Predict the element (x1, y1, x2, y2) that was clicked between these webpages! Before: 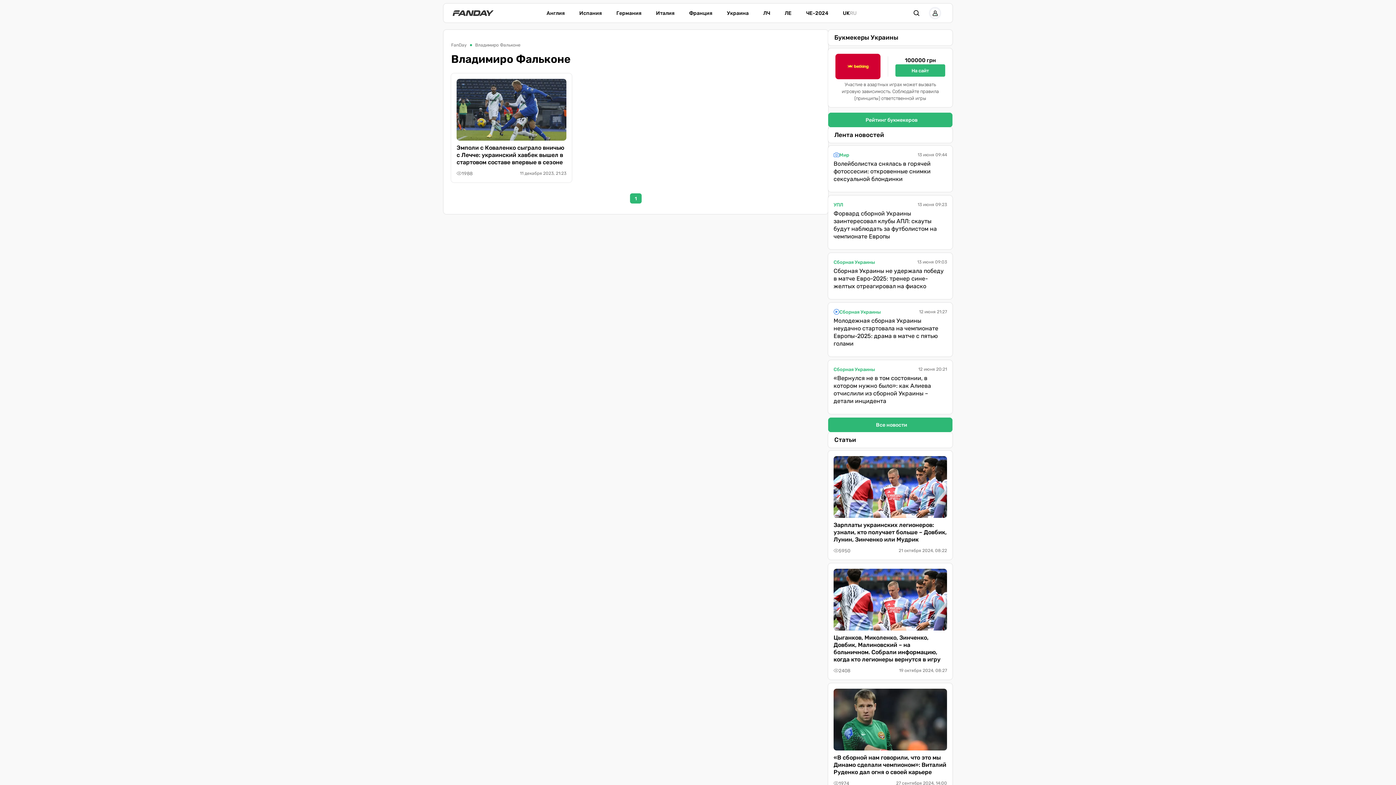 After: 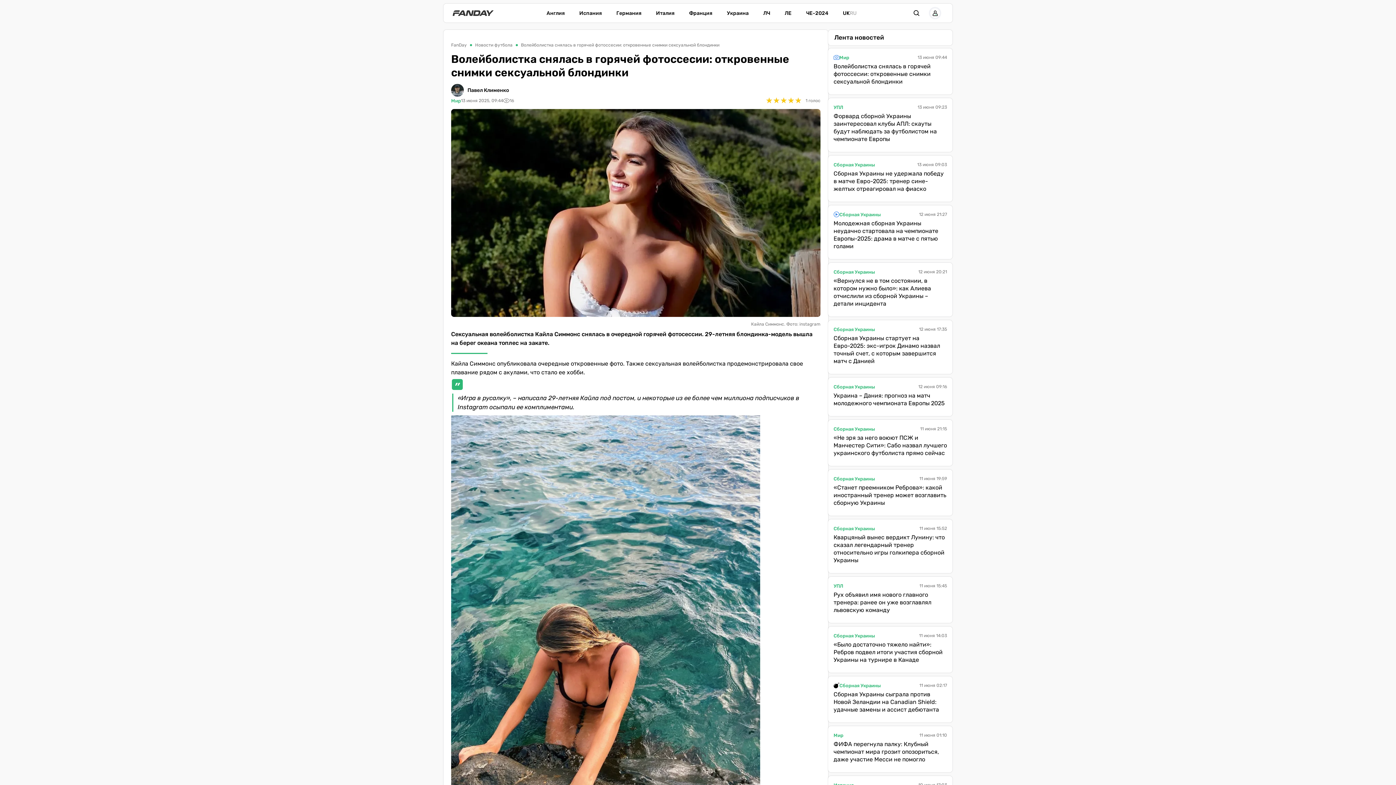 Action: bbox: (833, 160, 947, 182) label: Волейболистка снялась в горячей фотоссесии: откровенные снимки сексуальной блондинки